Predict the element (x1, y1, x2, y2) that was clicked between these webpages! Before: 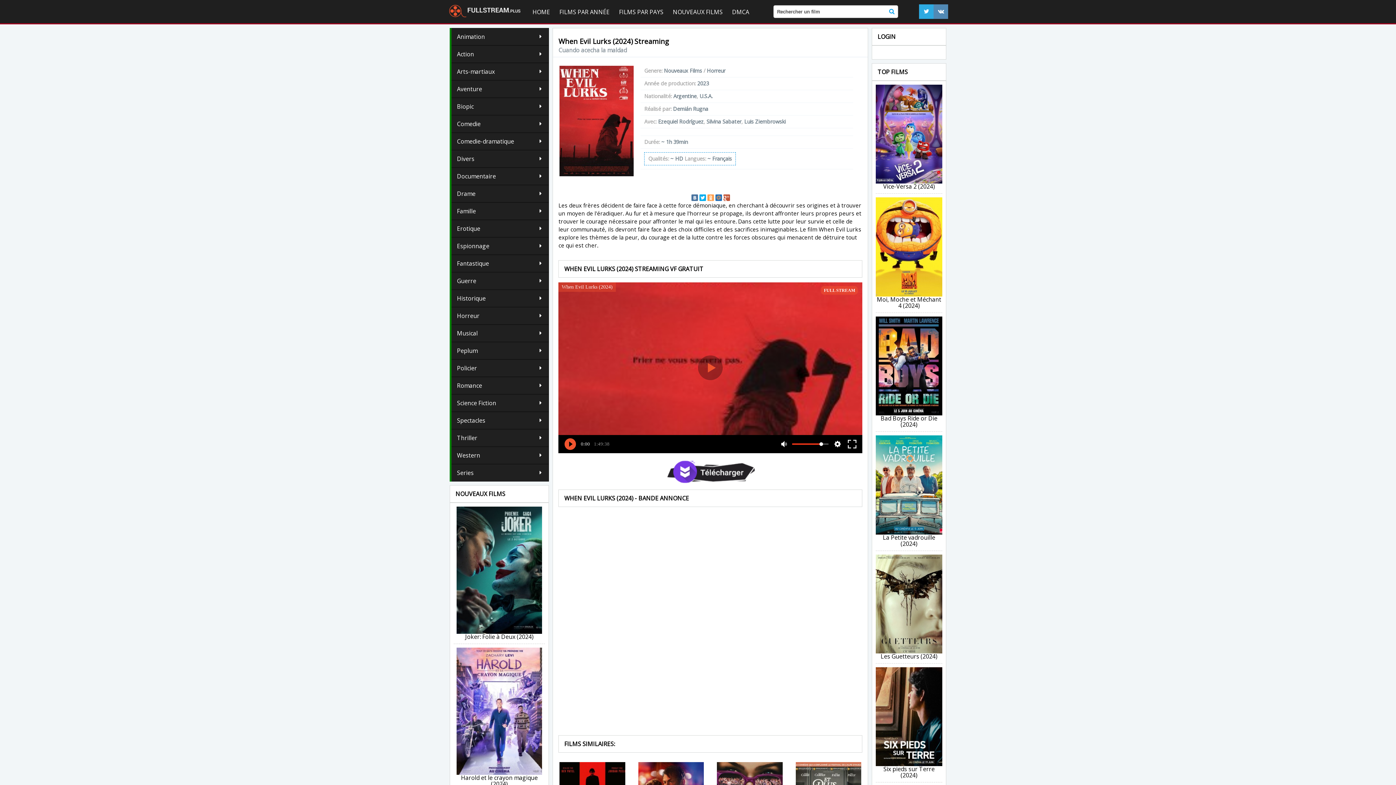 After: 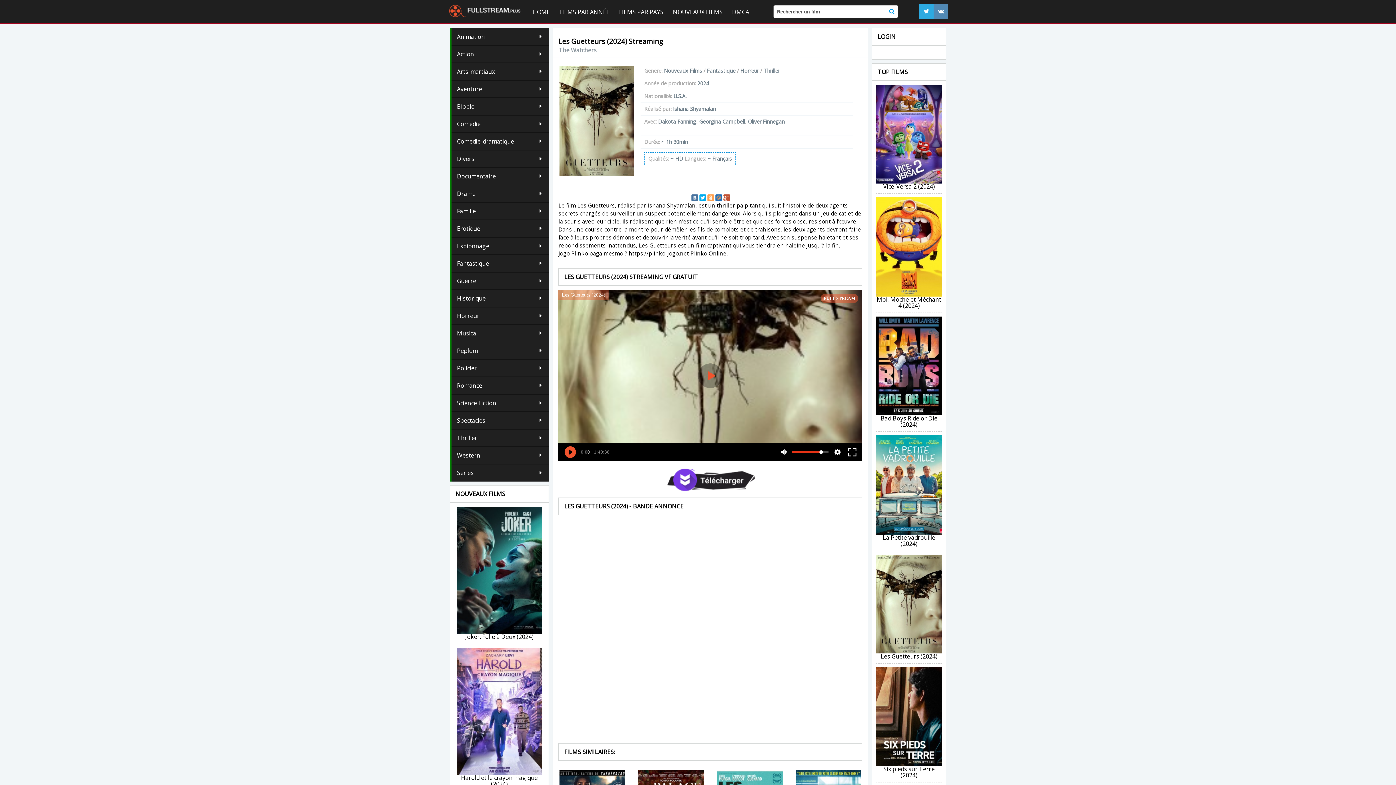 Action: bbox: (880, 652, 937, 660) label: Les Guetteurs (2024)